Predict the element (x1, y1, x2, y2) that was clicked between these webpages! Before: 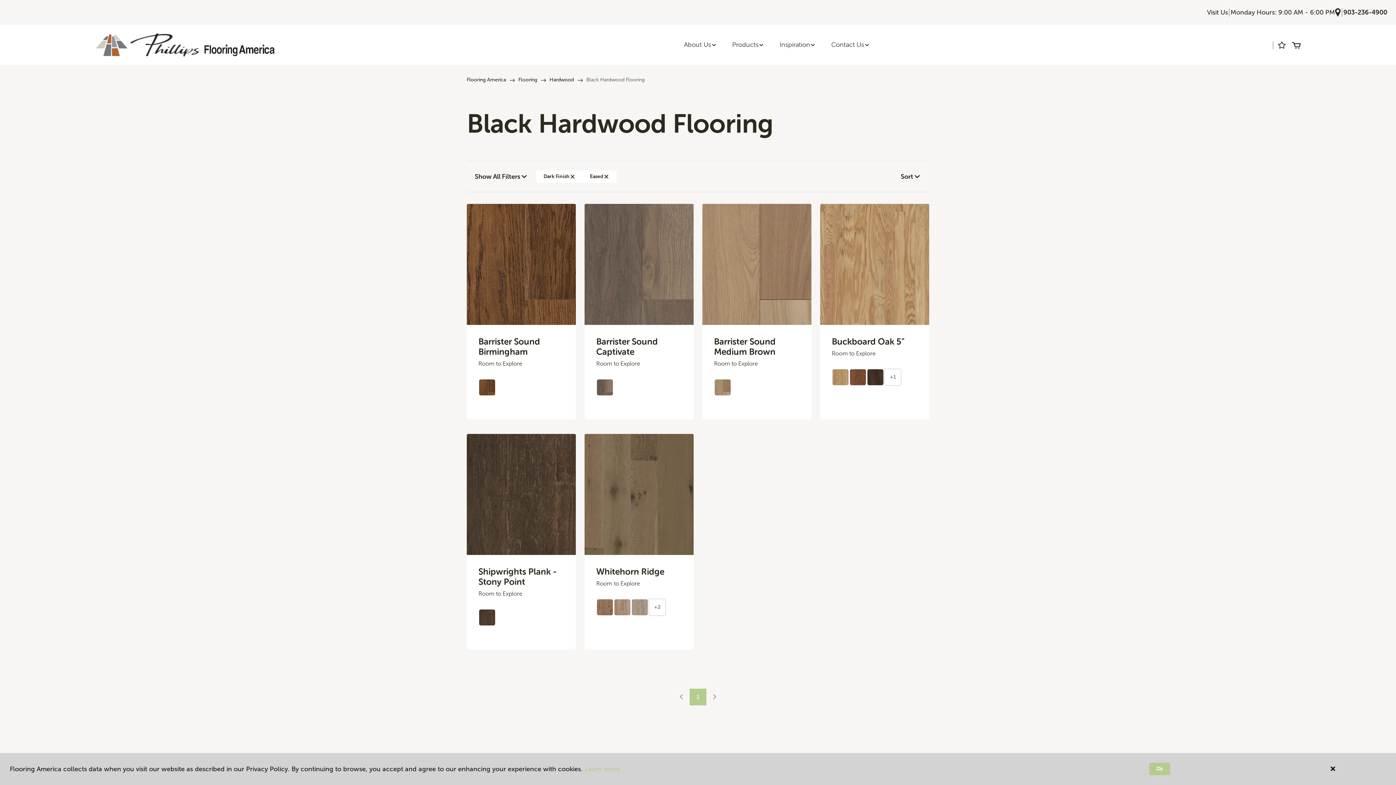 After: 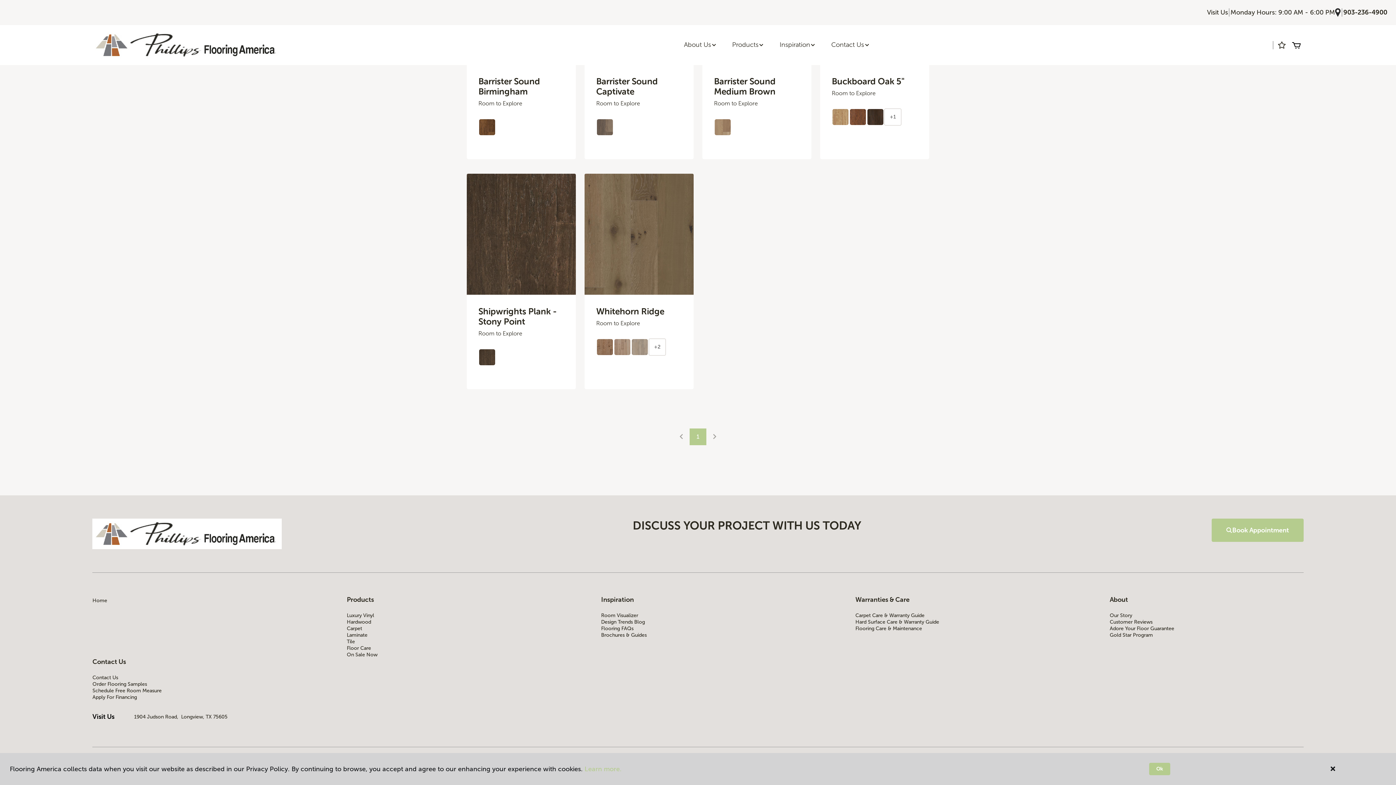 Action: label: Visit Us bbox: (1207, 8, 1228, 16)